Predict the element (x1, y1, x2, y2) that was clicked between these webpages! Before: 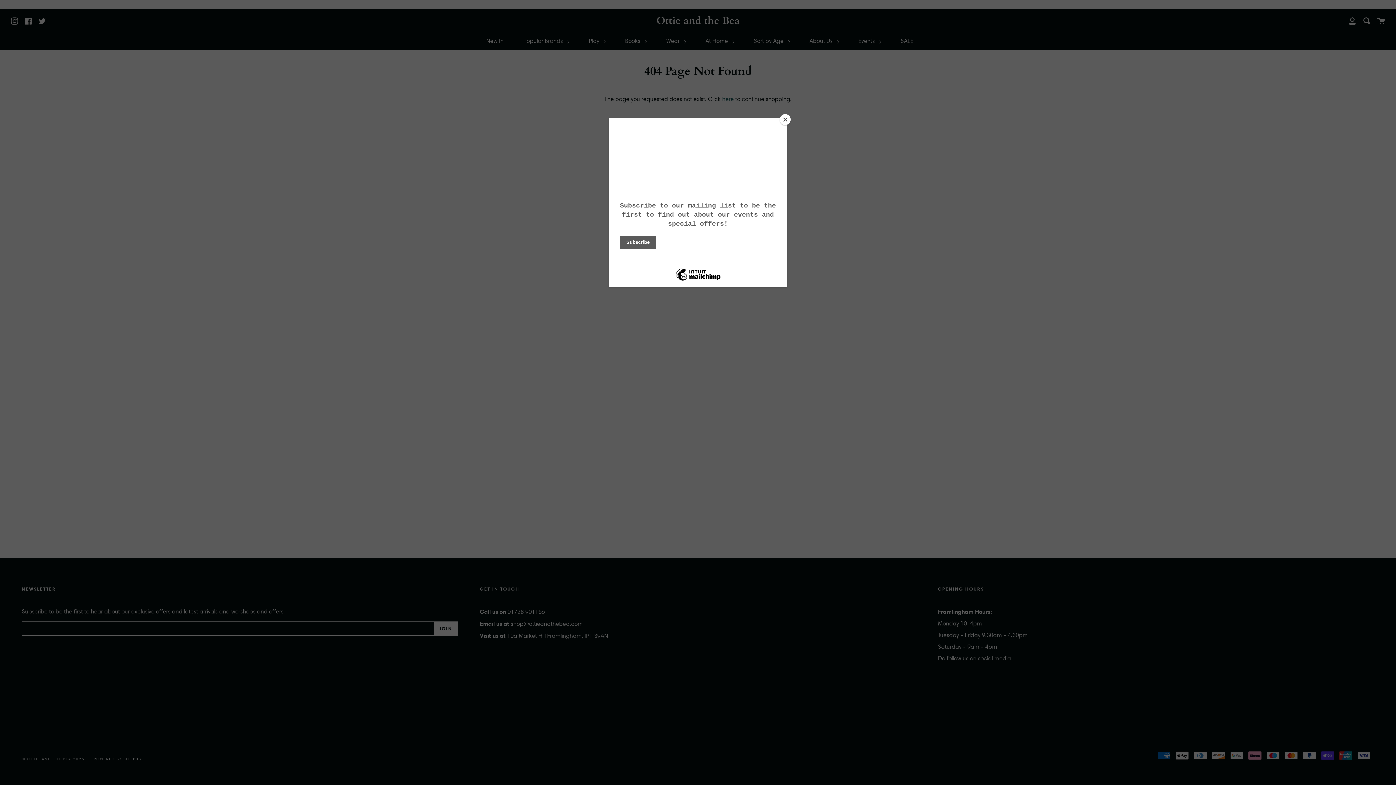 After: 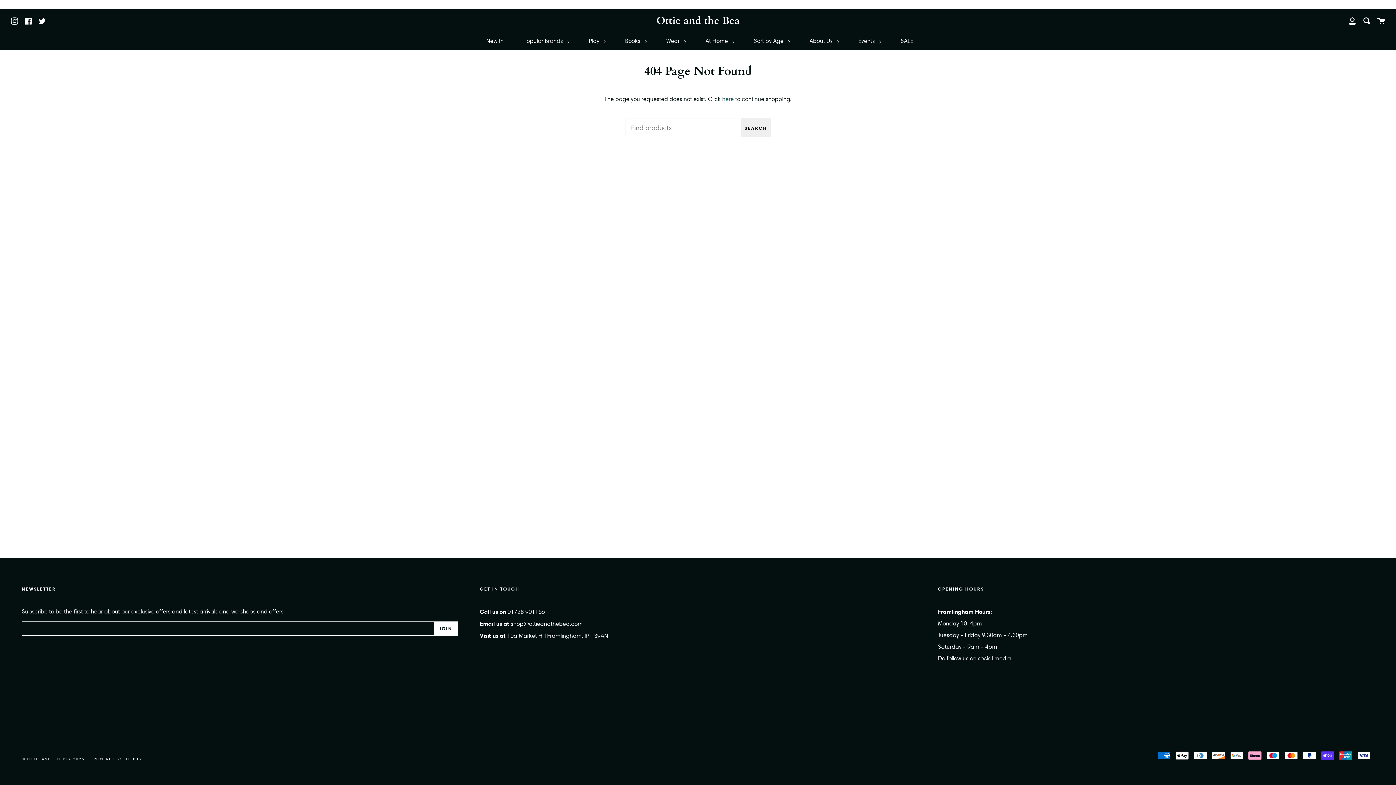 Action: label: Close bbox: (780, 114, 790, 125)